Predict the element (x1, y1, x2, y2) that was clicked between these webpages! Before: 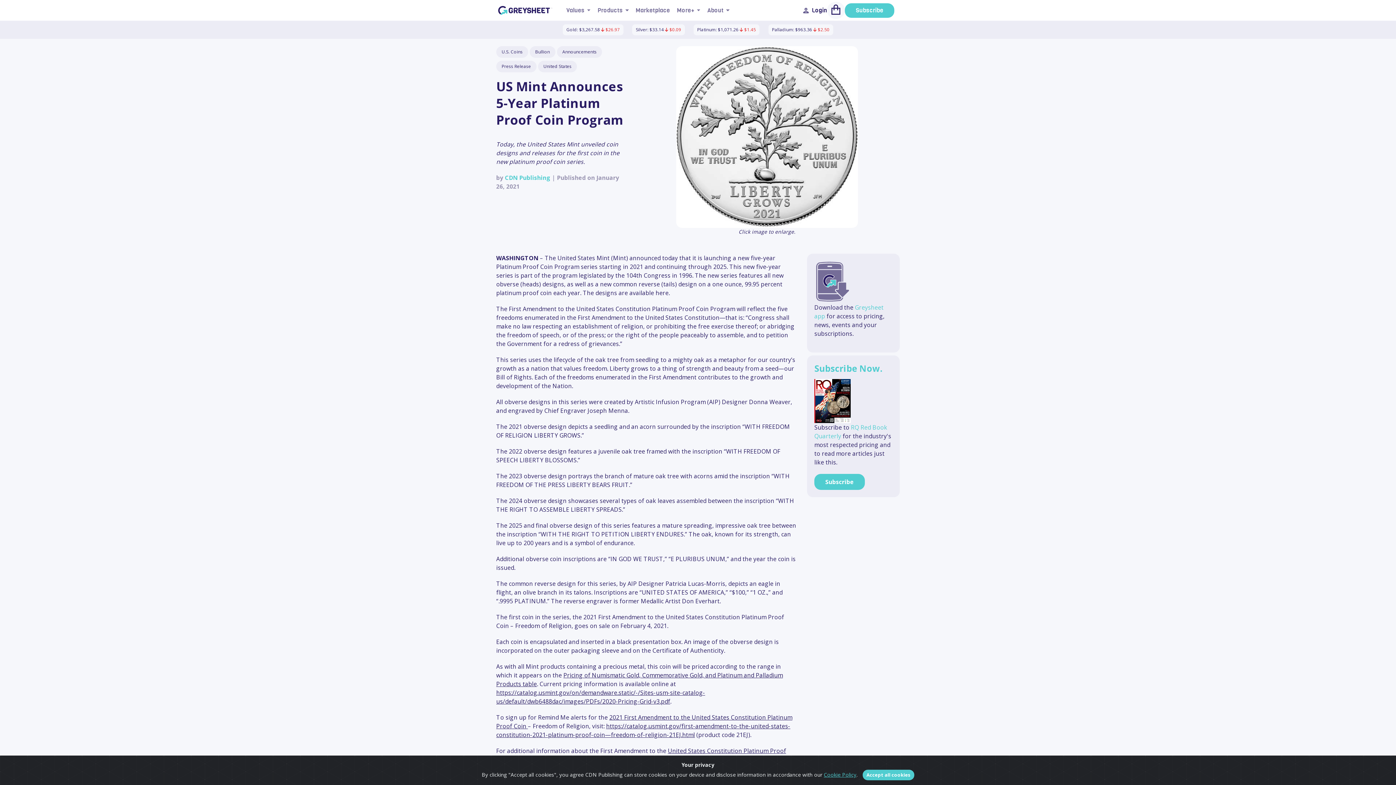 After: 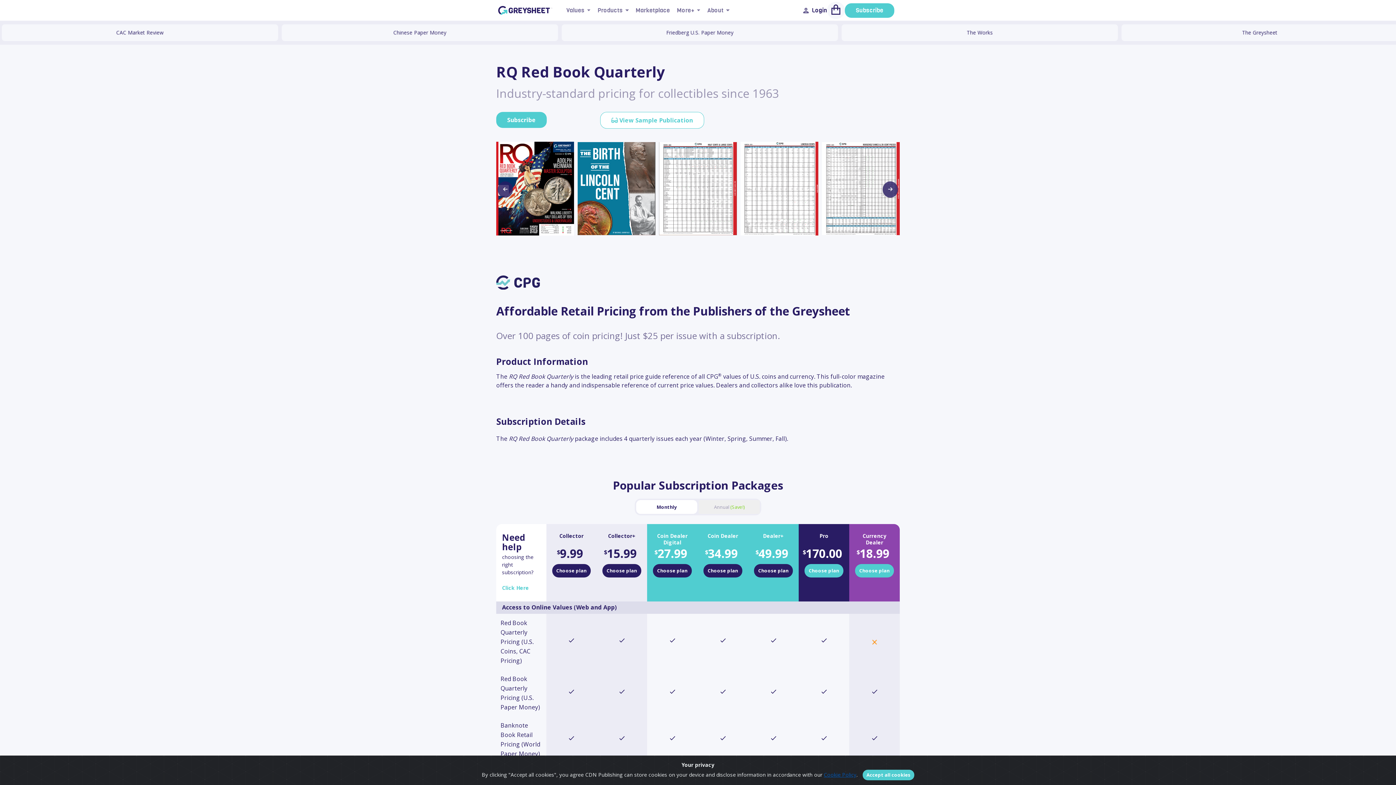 Action: bbox: (814, 397, 850, 404)